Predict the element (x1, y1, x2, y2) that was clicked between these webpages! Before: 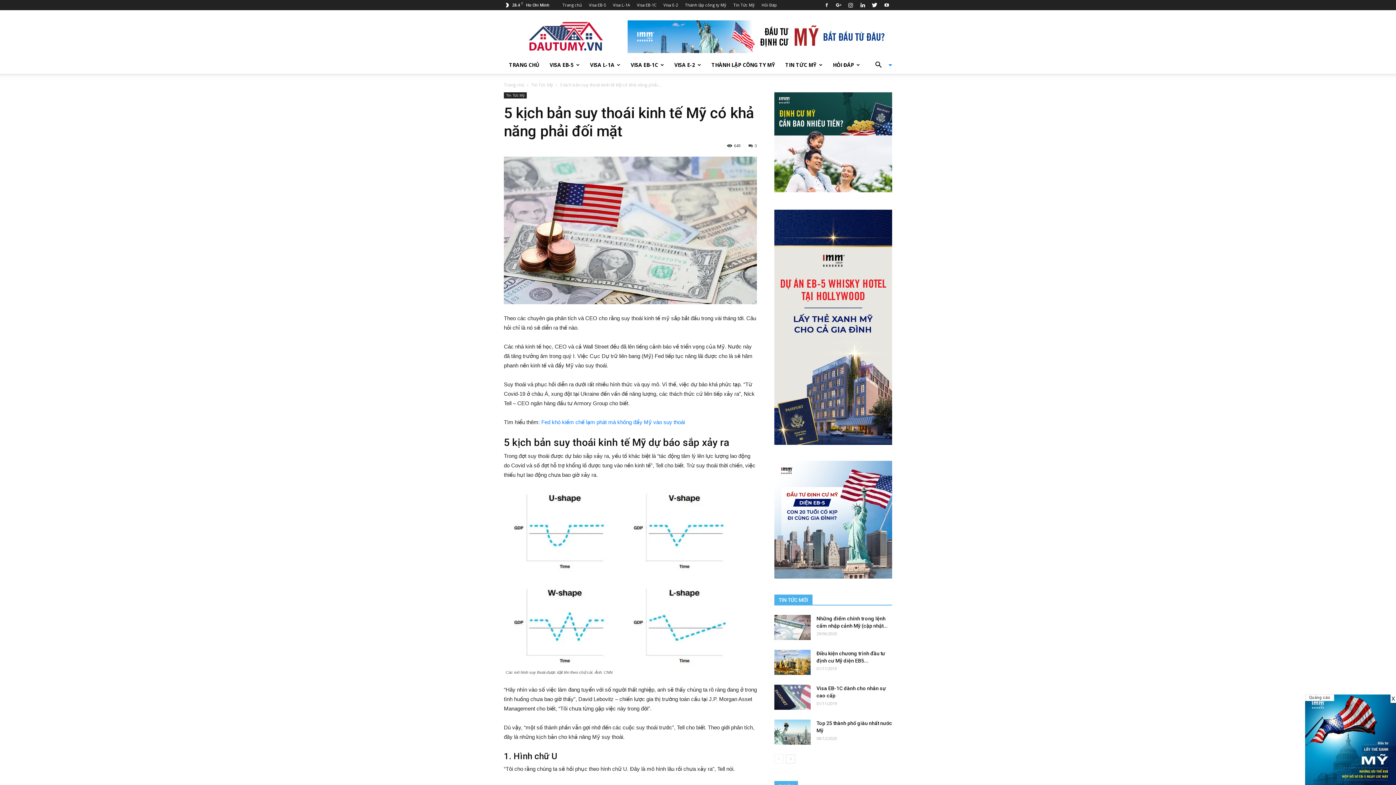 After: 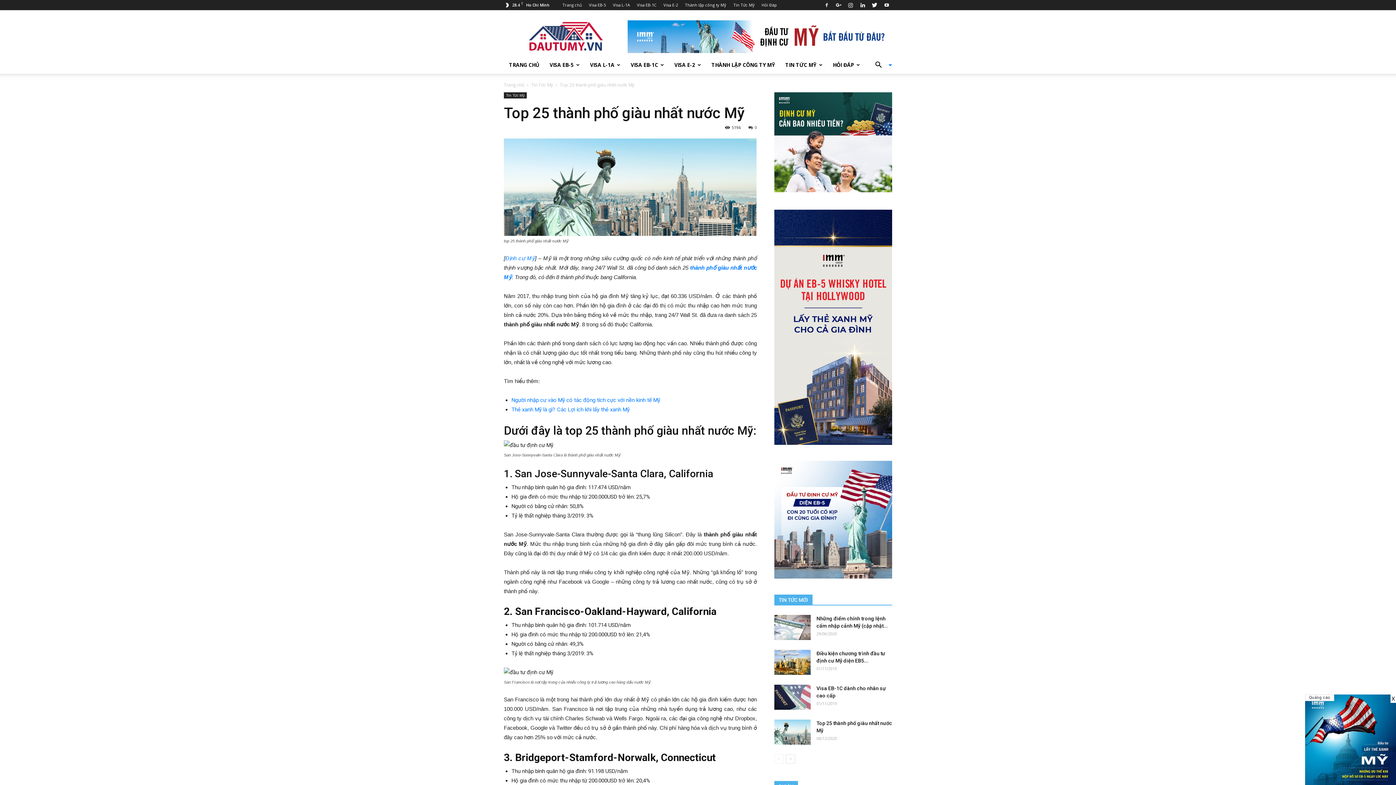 Action: bbox: (774, 720, 810, 745)